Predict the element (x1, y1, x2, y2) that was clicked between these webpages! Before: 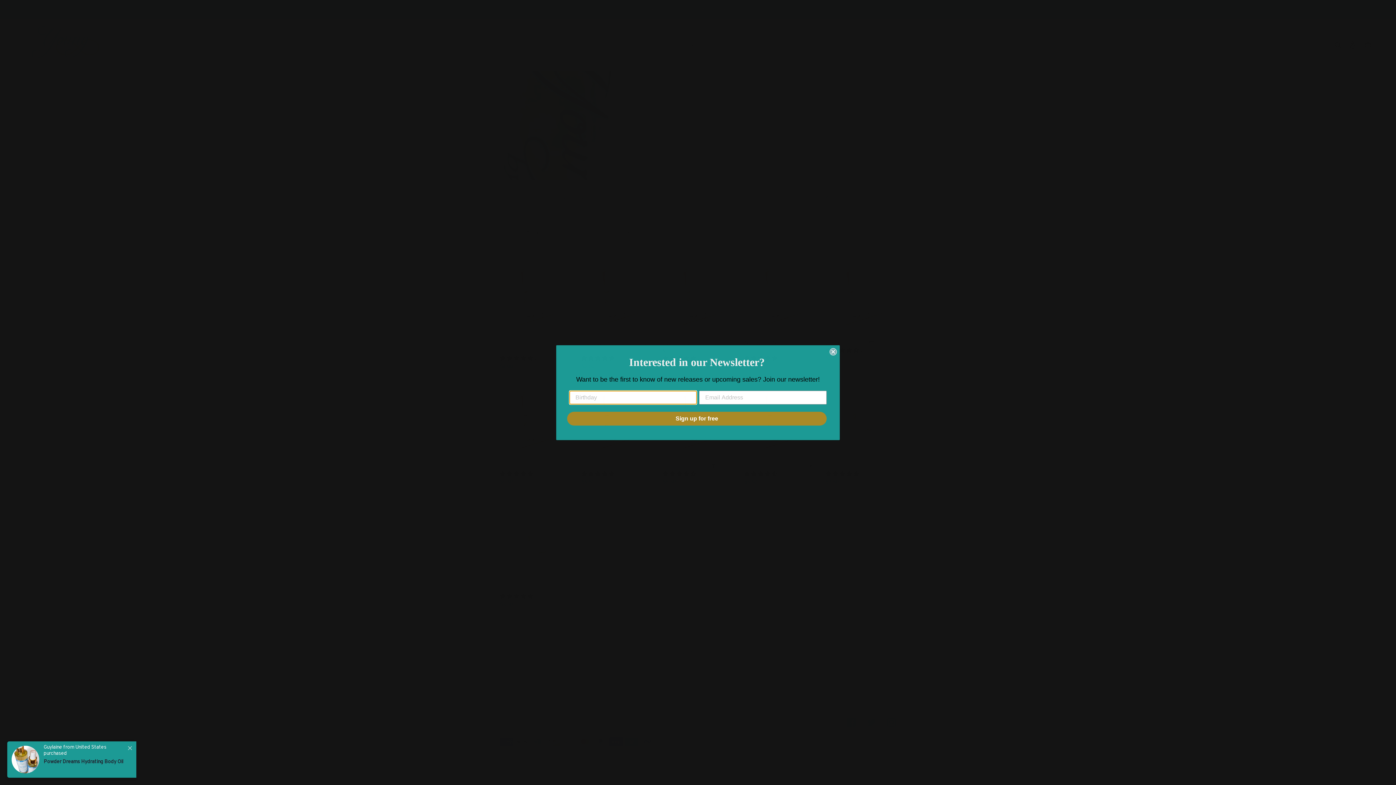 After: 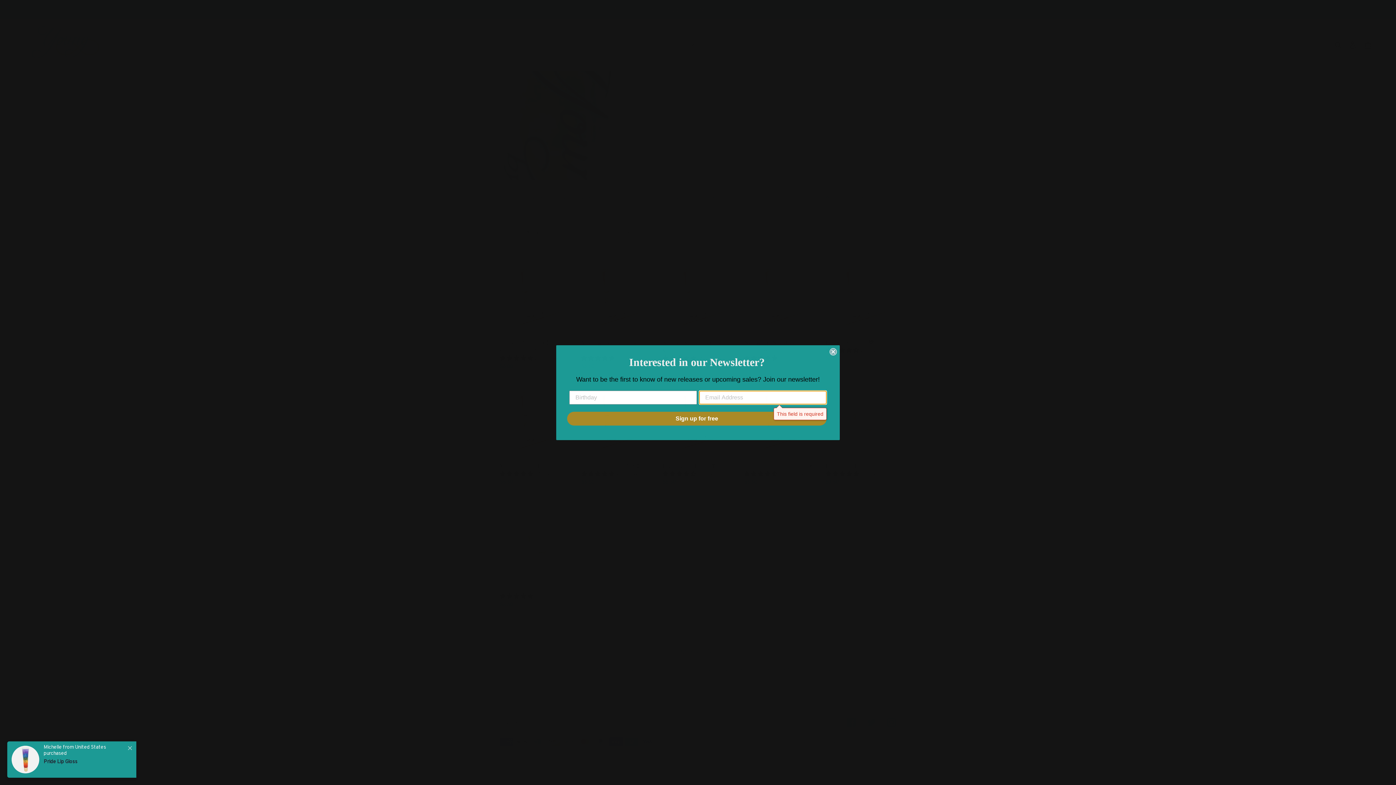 Action: label: Sign up for free bbox: (567, 421, 826, 435)